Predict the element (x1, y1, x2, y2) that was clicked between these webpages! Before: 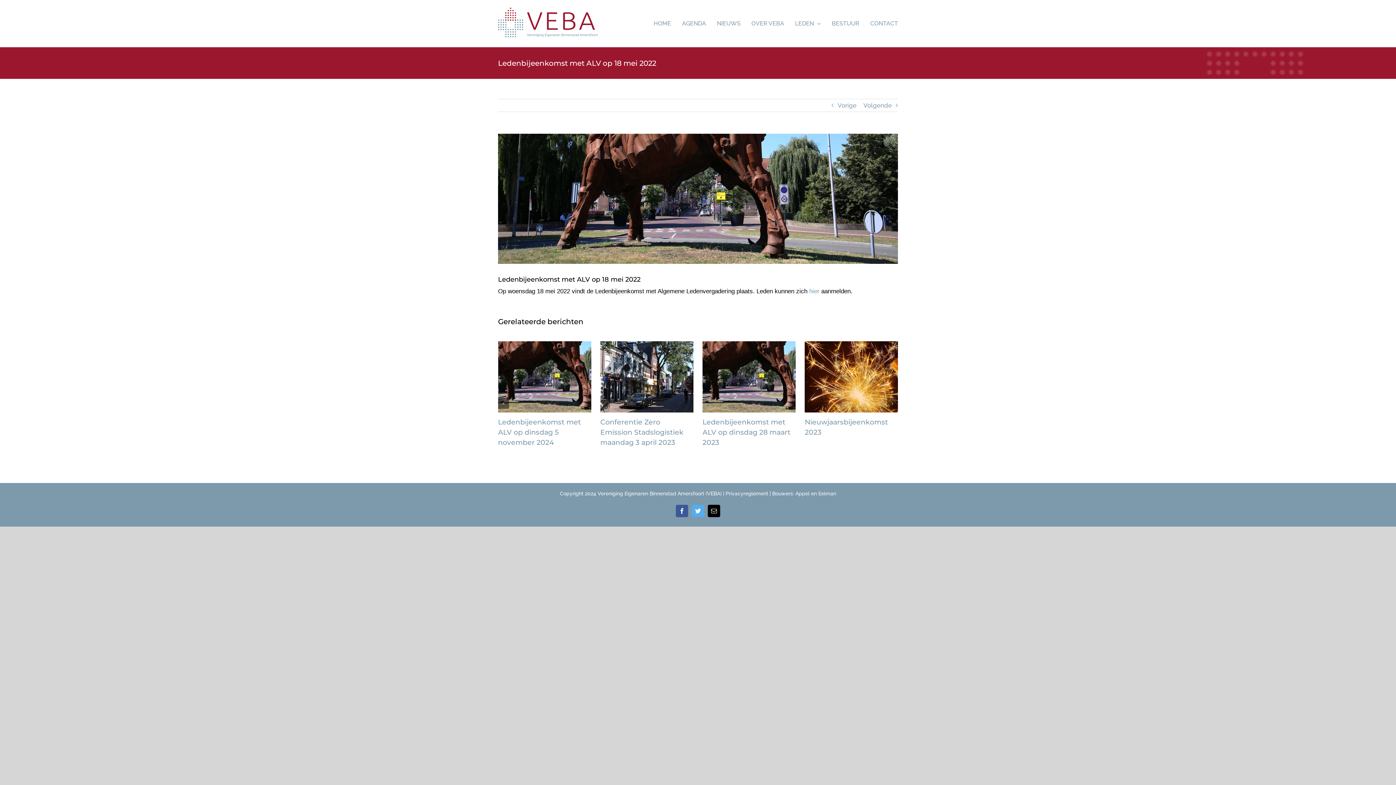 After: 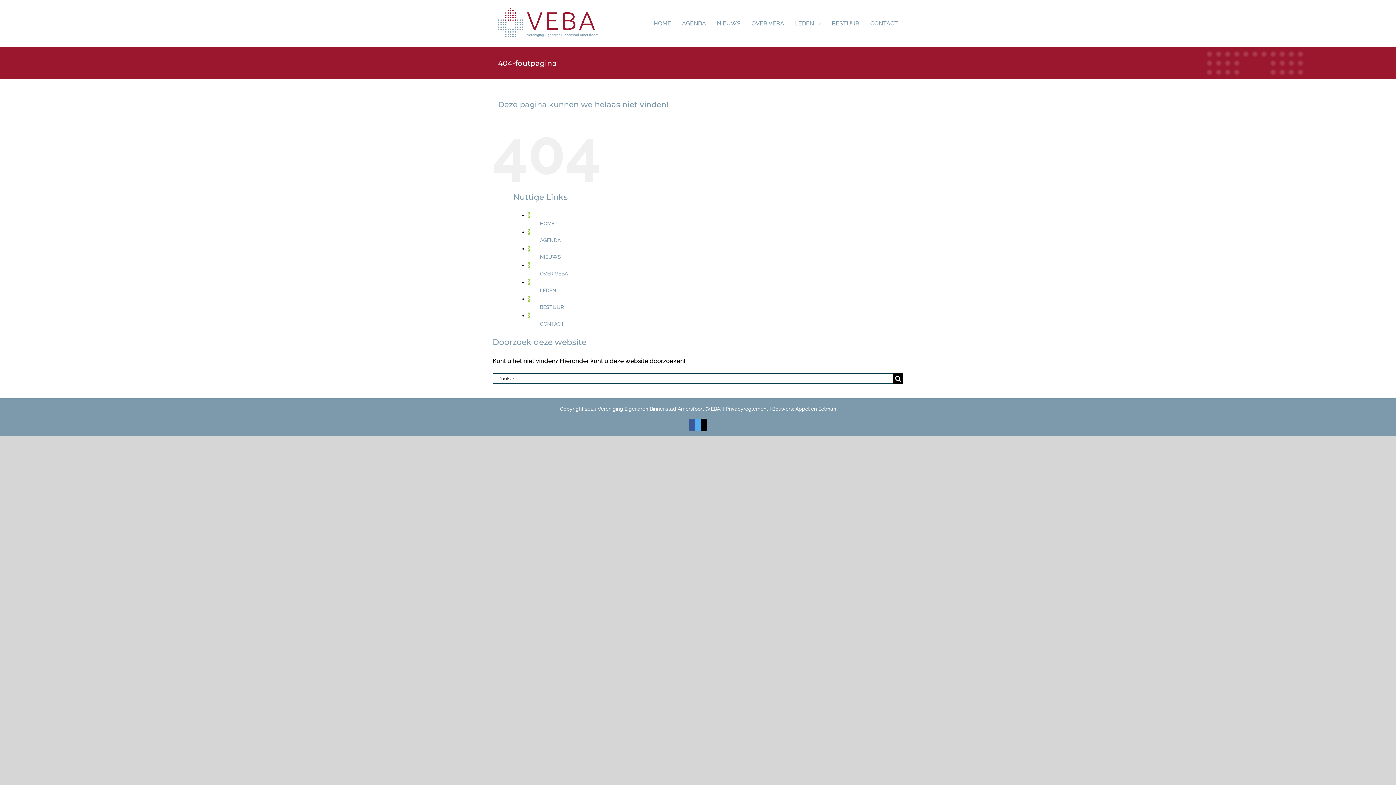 Action: label: hier bbox: (809, 287, 819, 294)